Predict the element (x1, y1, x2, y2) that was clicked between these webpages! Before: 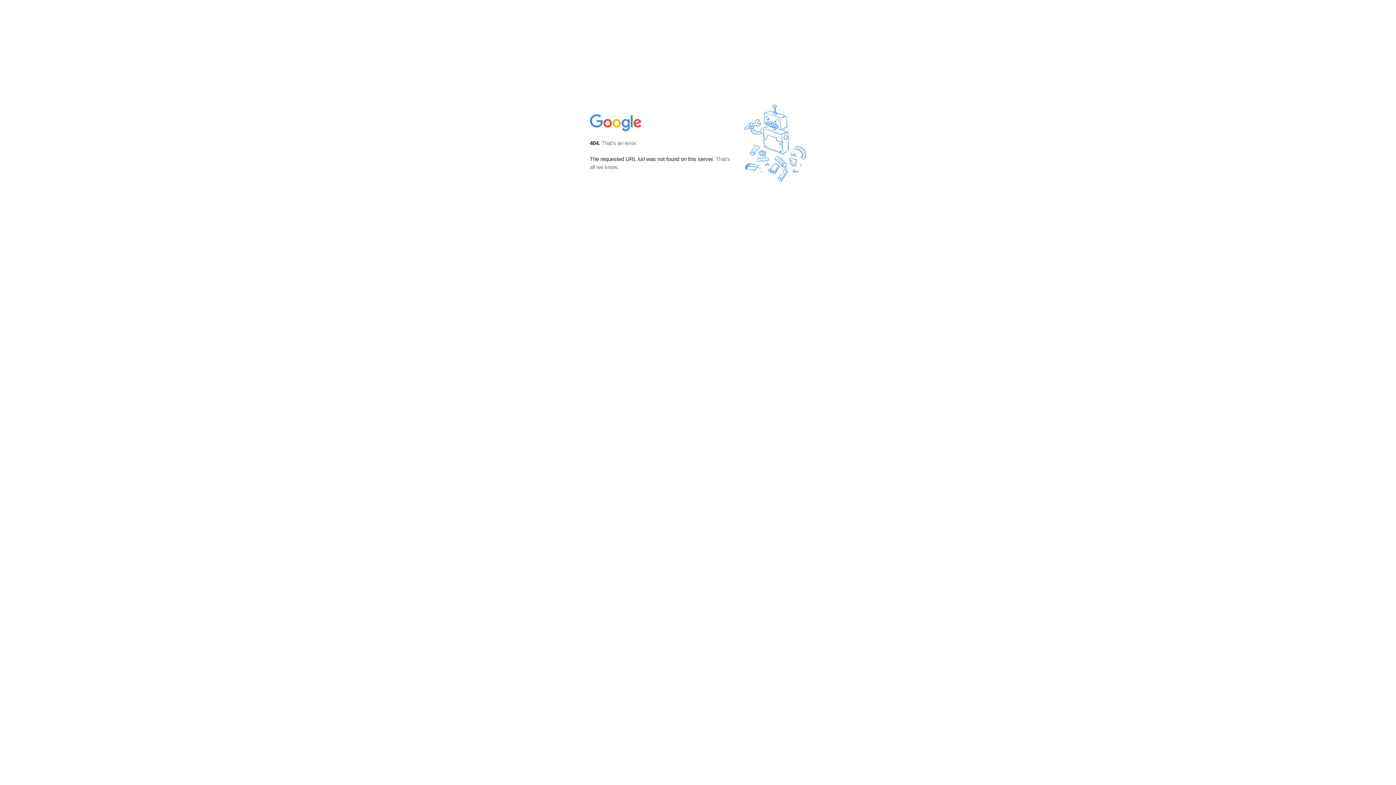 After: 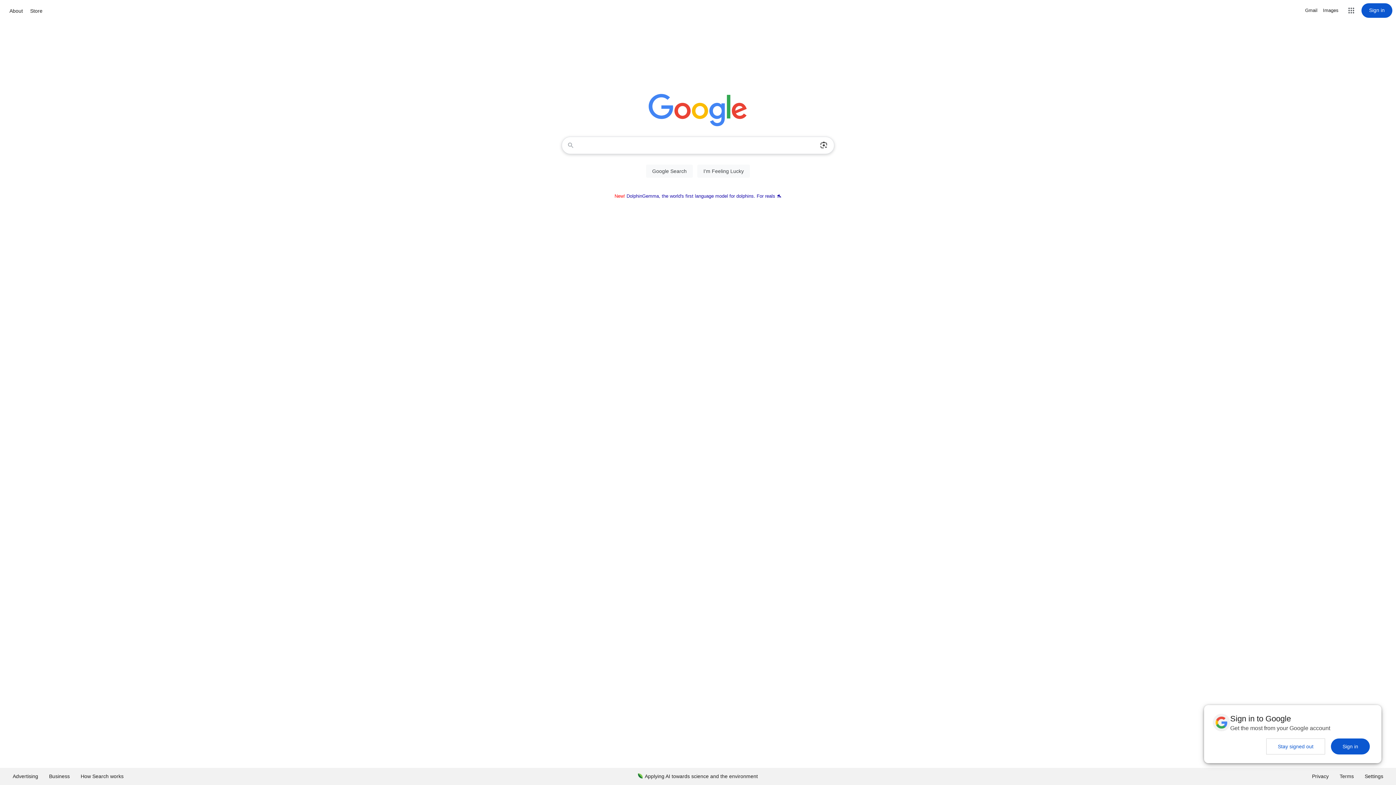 Action: bbox: (590, 127, 642, 134)